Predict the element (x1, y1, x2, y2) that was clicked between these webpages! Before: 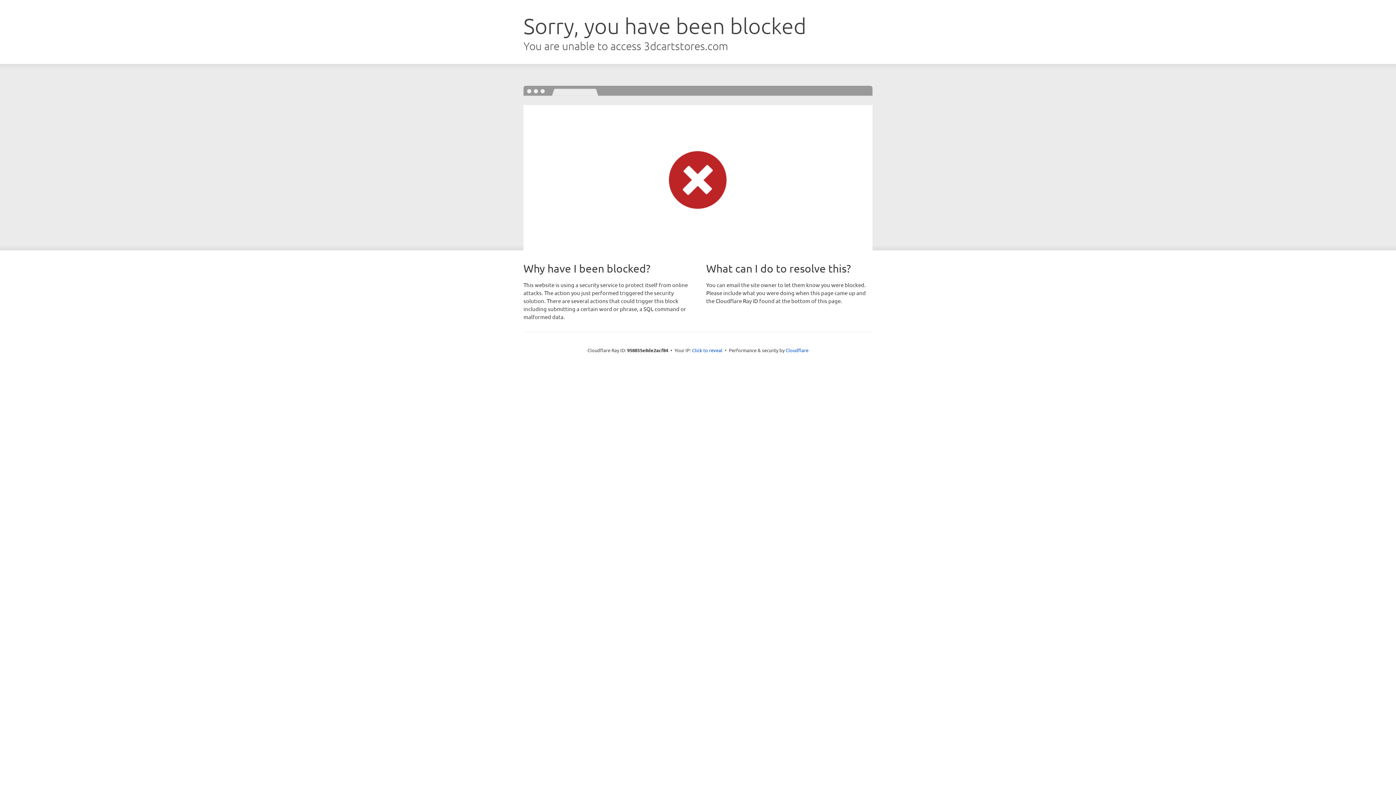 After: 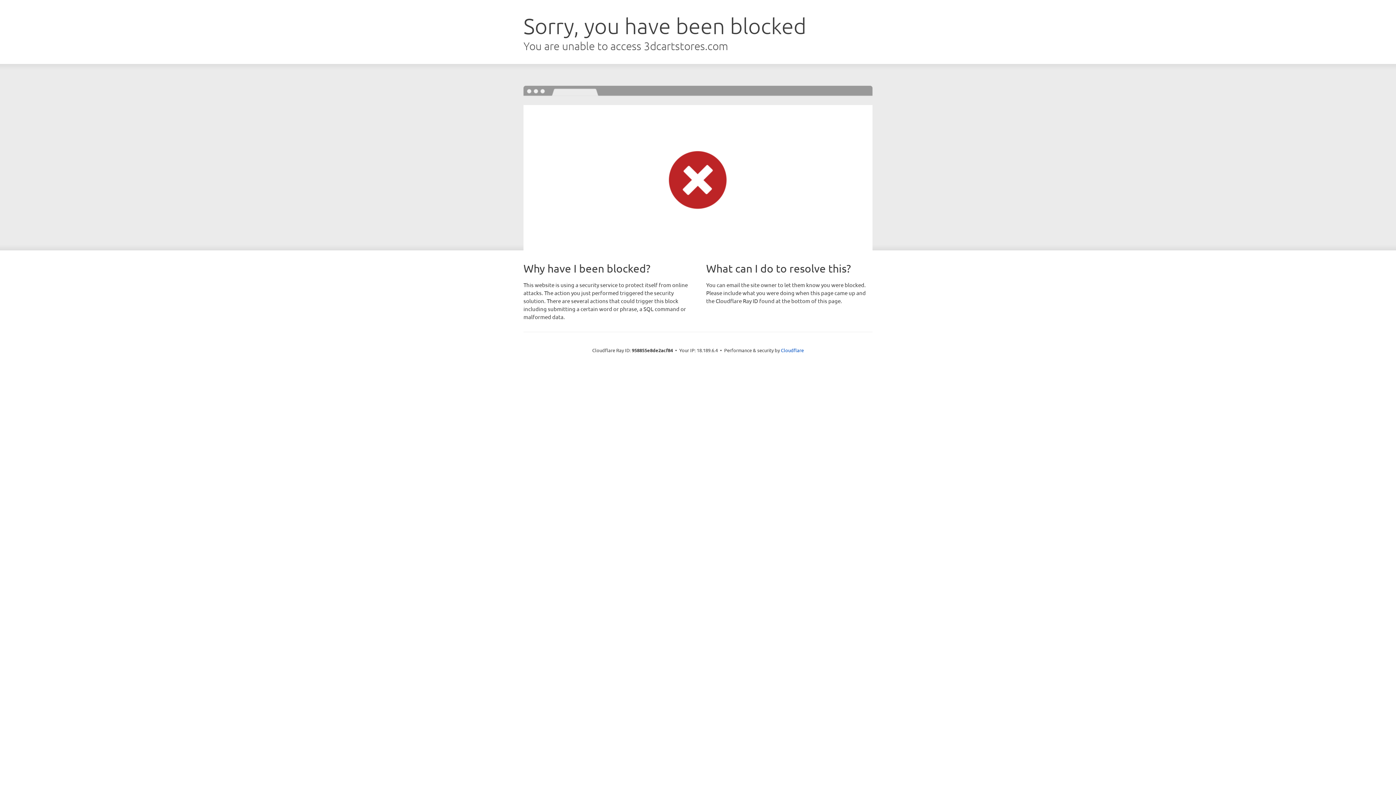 Action: label: Click to reveal bbox: (692, 346, 722, 353)